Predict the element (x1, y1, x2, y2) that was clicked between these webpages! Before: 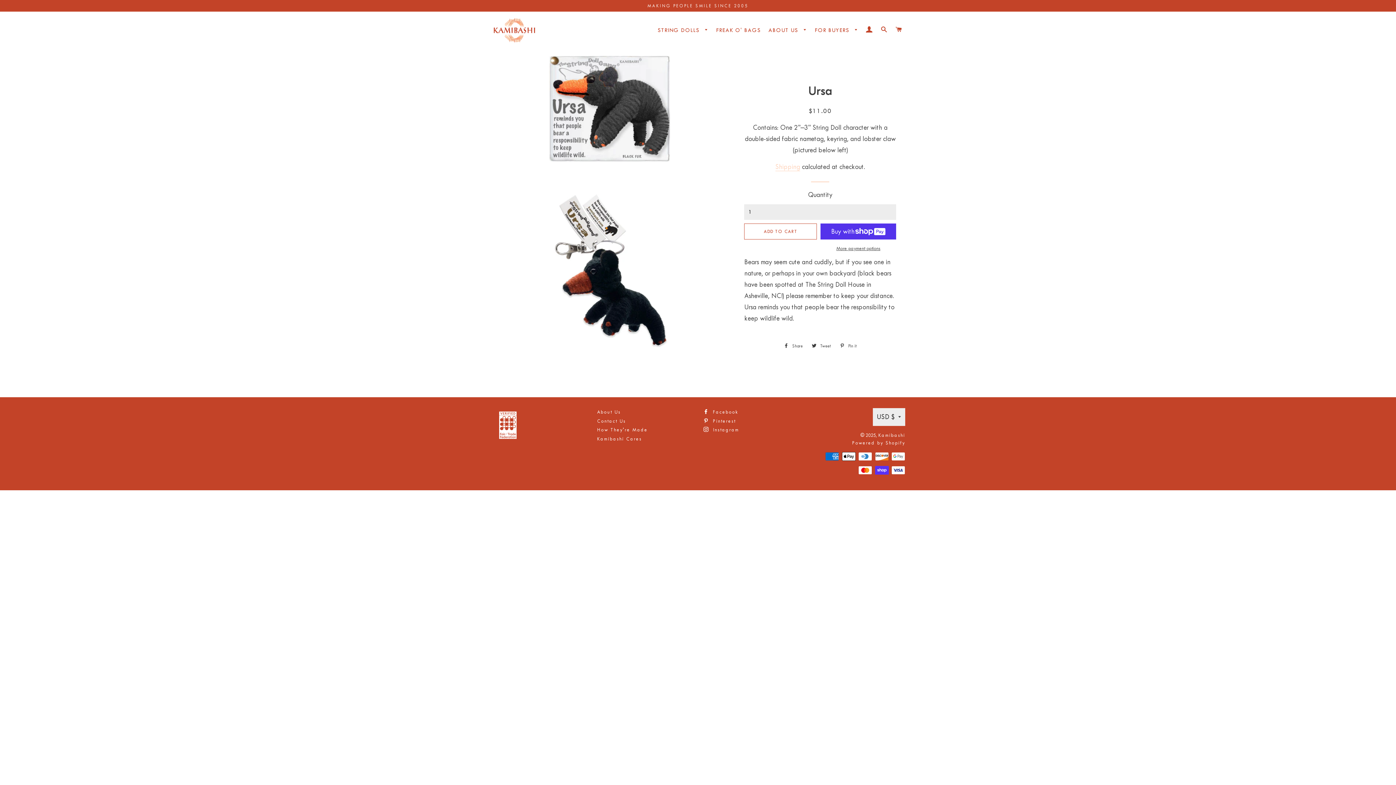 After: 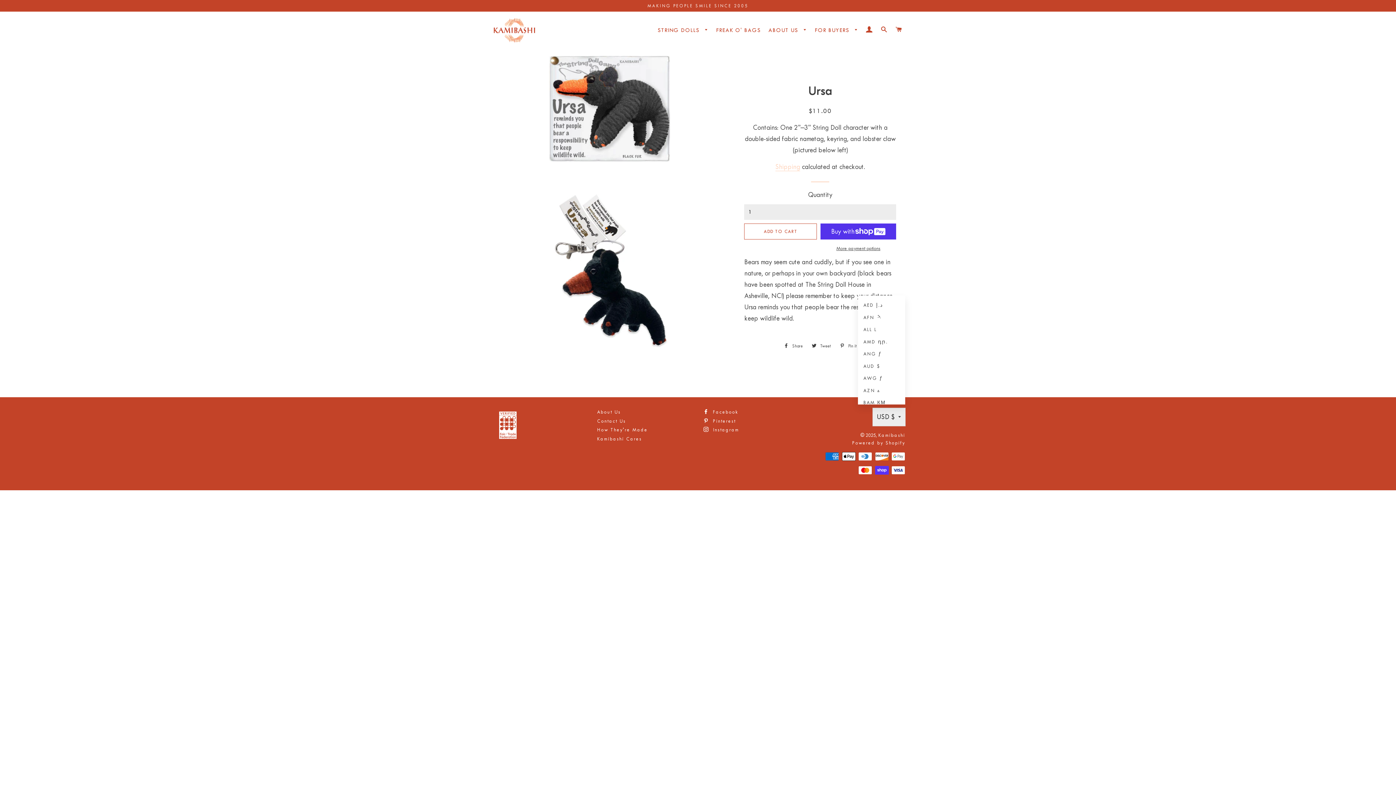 Action: bbox: (873, 408, 905, 426) label: USD $